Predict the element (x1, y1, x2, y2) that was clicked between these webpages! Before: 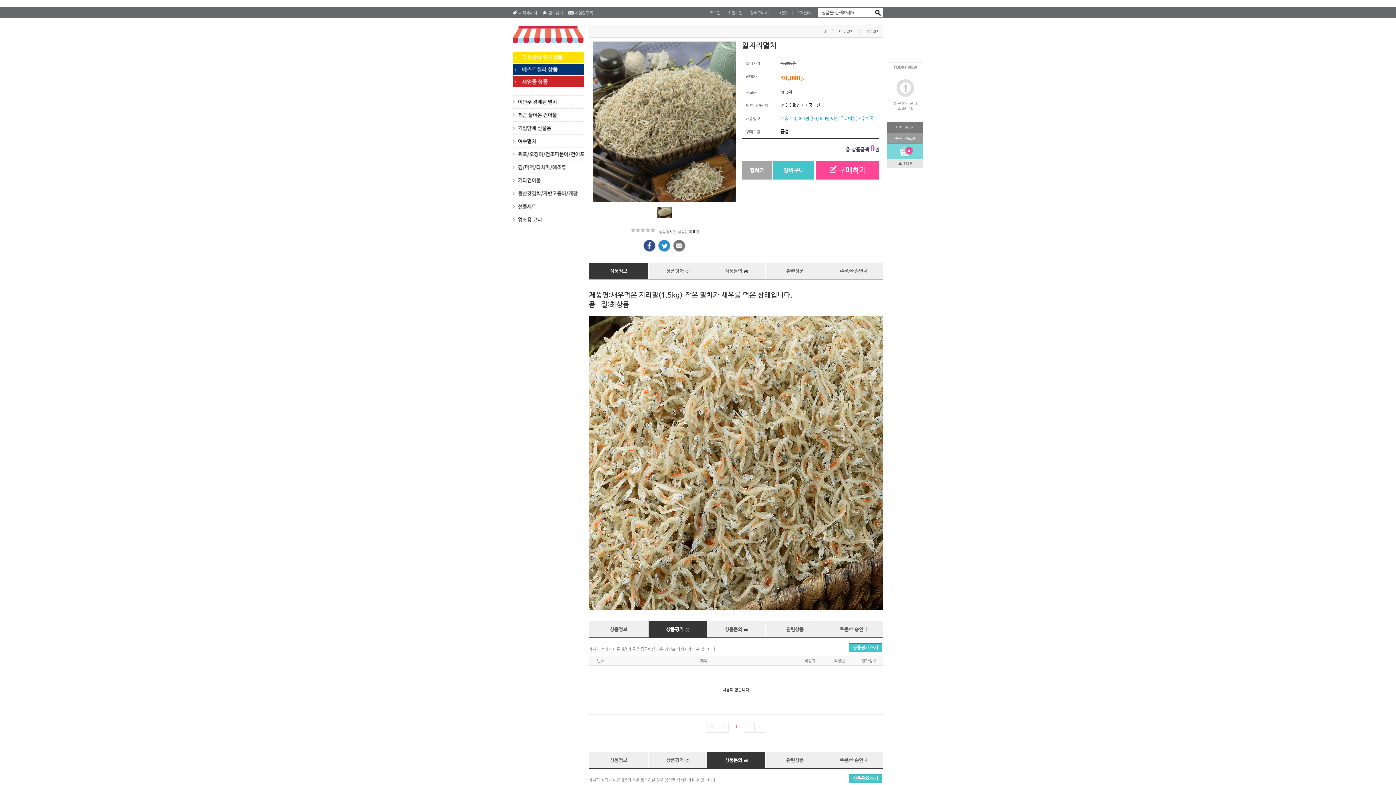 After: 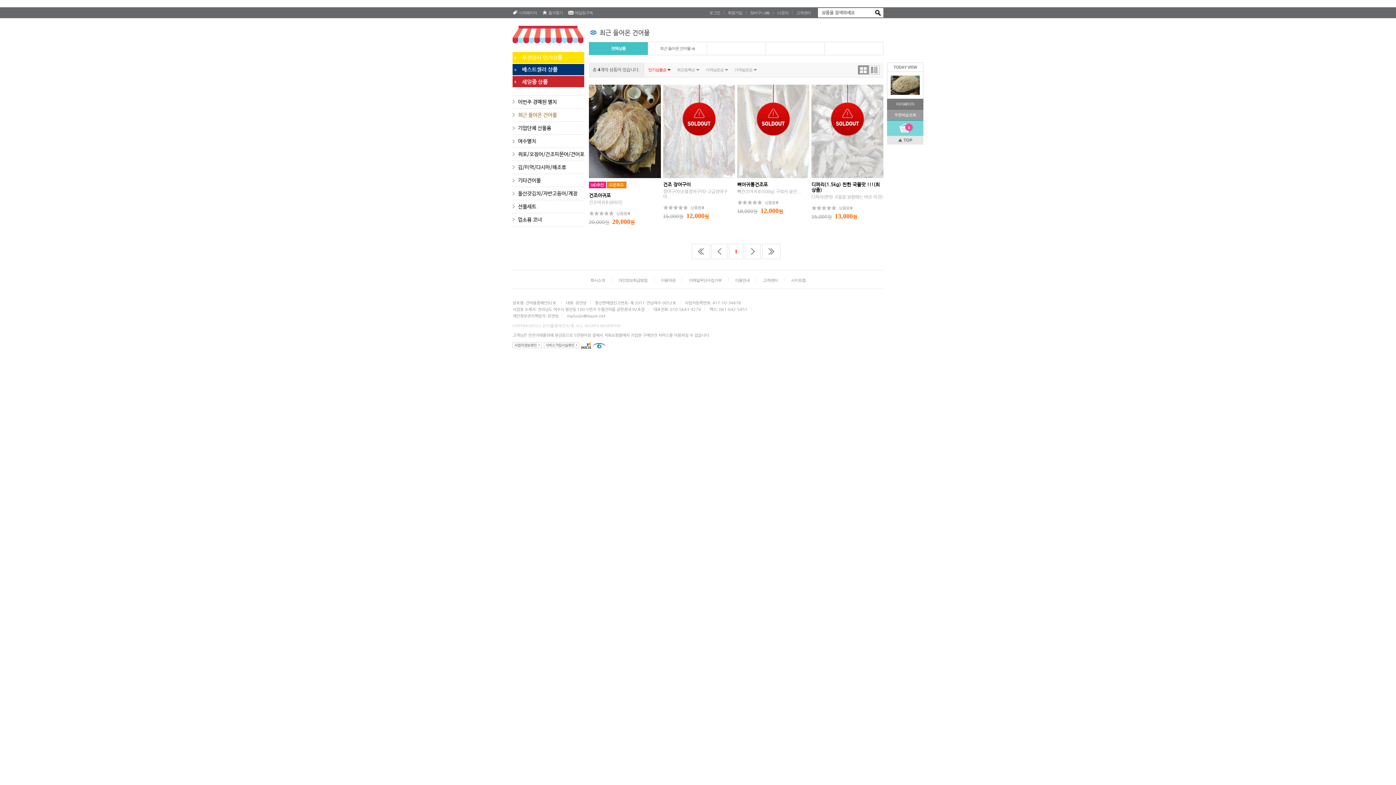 Action: bbox: (512, 108, 583, 121)